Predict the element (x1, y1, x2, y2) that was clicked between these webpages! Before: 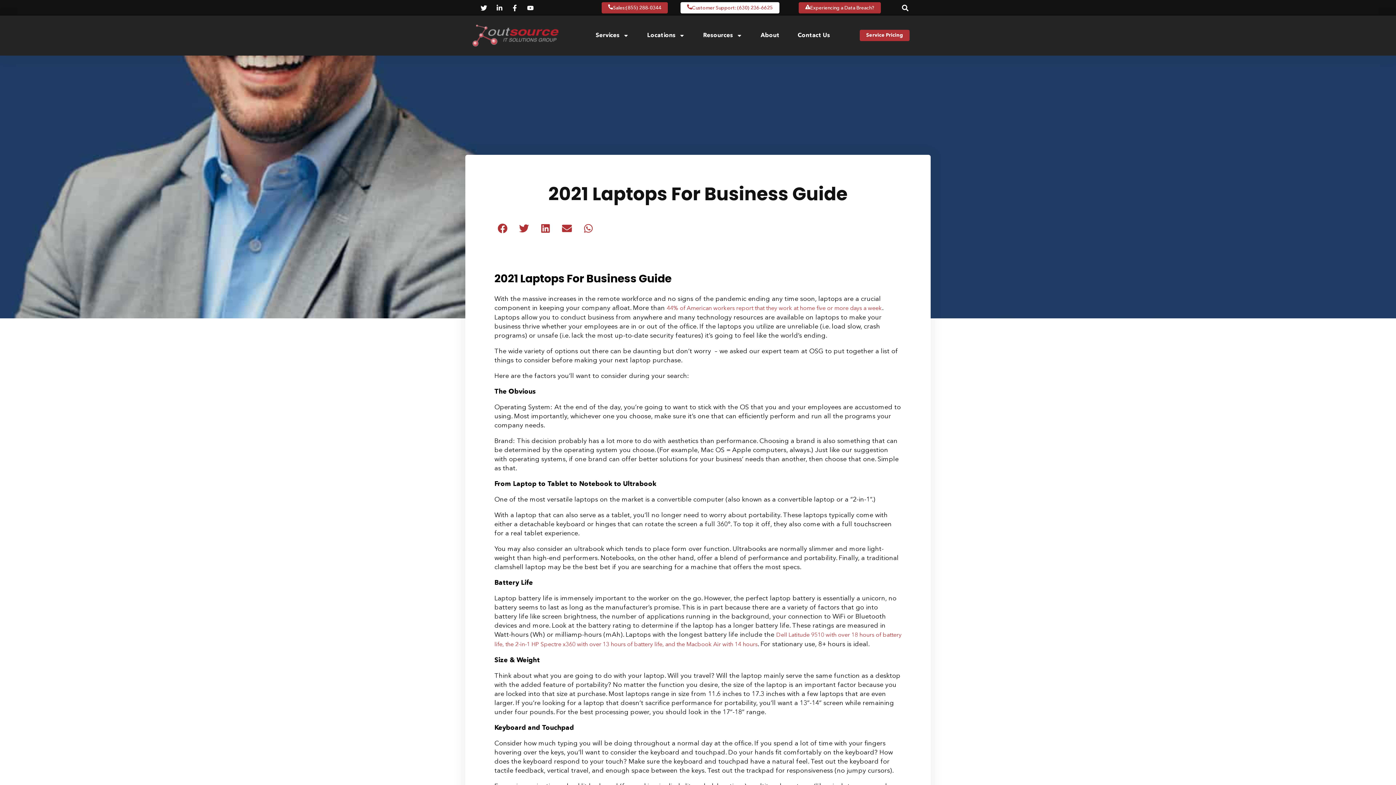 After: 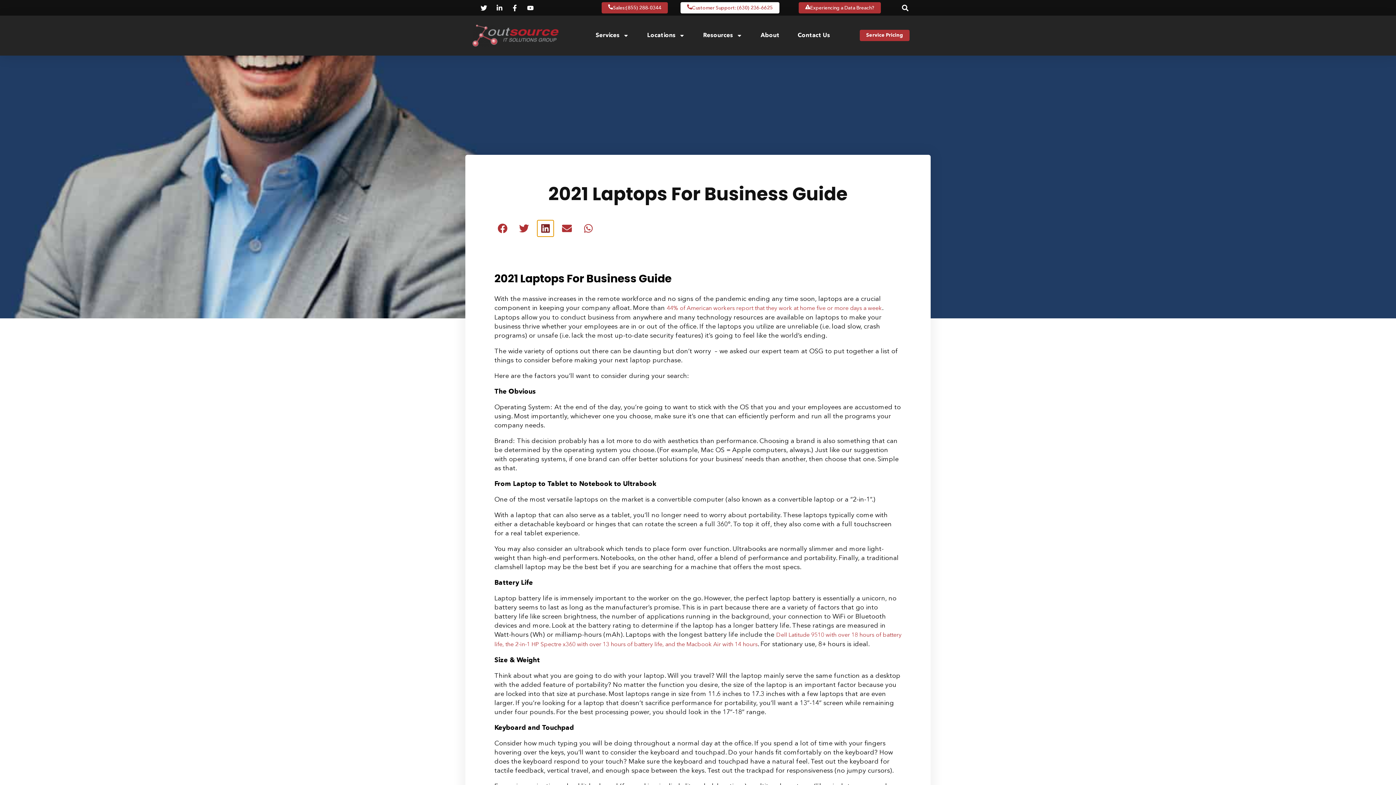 Action: label: Share on linkedin bbox: (537, 220, 553, 236)